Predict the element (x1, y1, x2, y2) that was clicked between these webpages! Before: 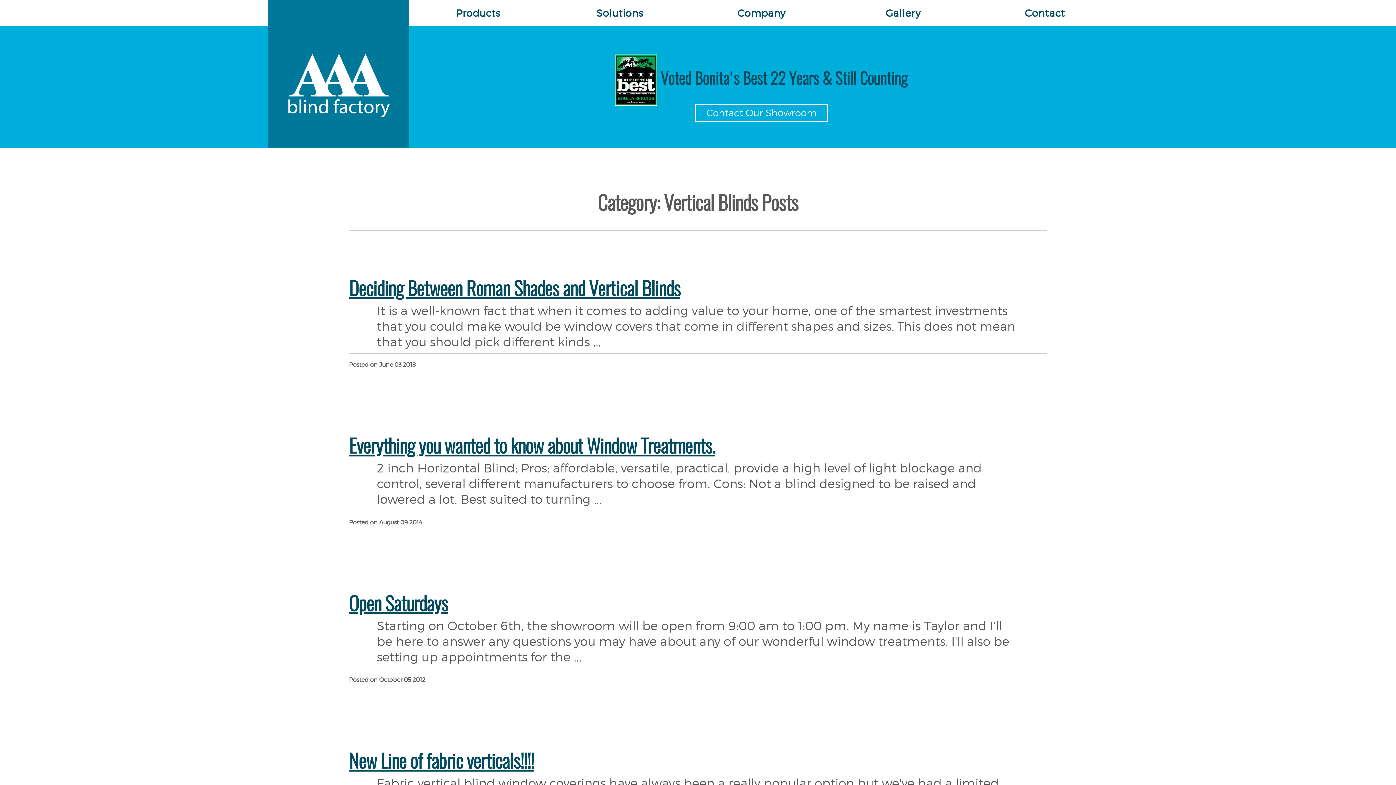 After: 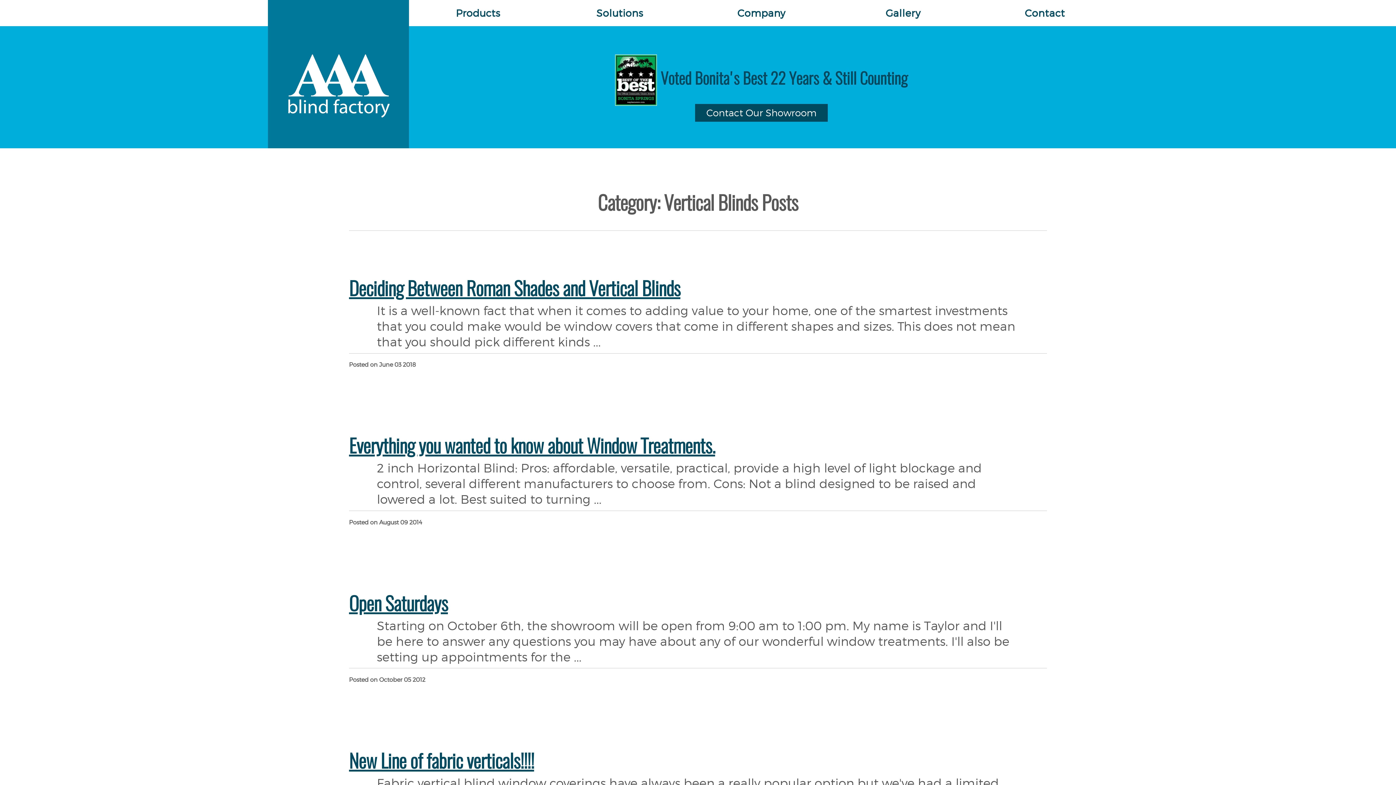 Action: label: Contact Our Showroom bbox: (695, 110, 828, 117)